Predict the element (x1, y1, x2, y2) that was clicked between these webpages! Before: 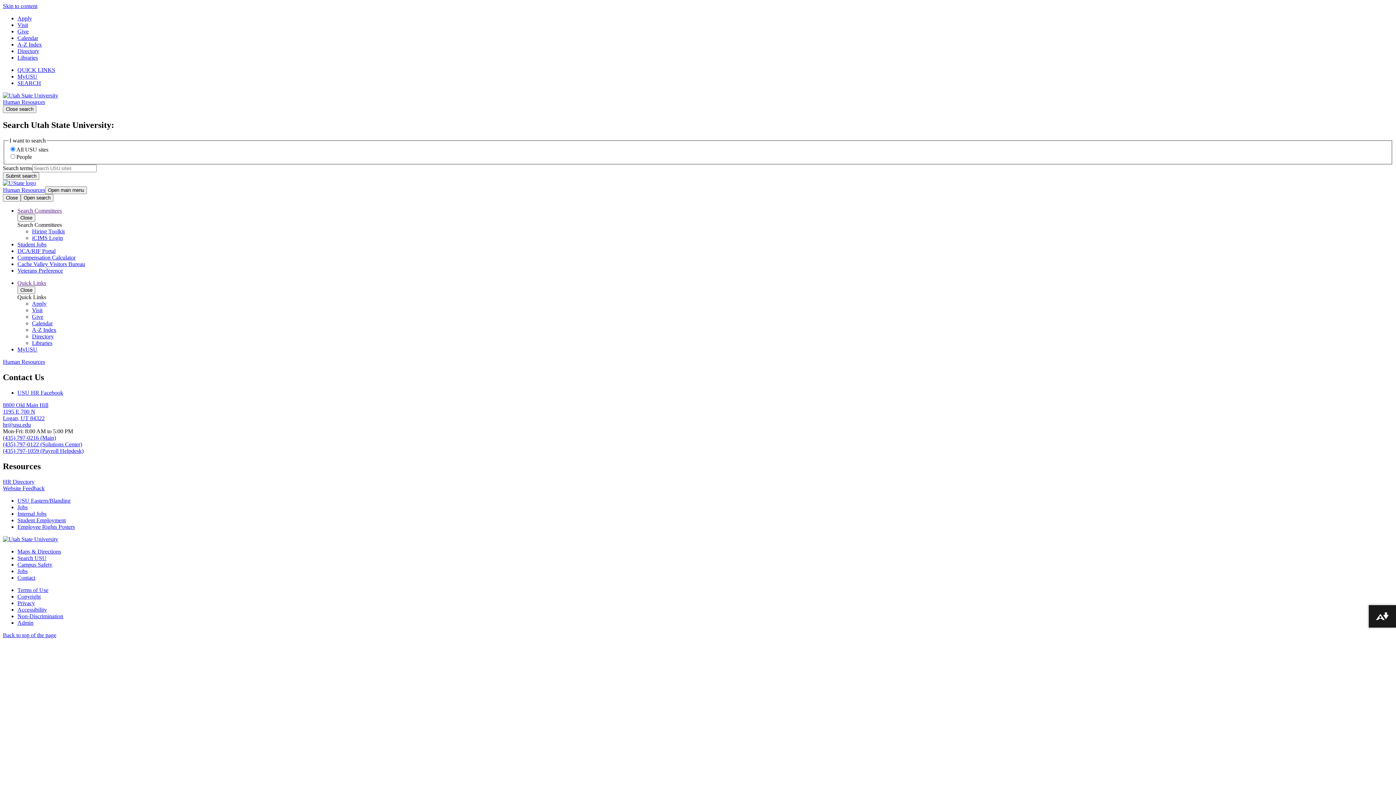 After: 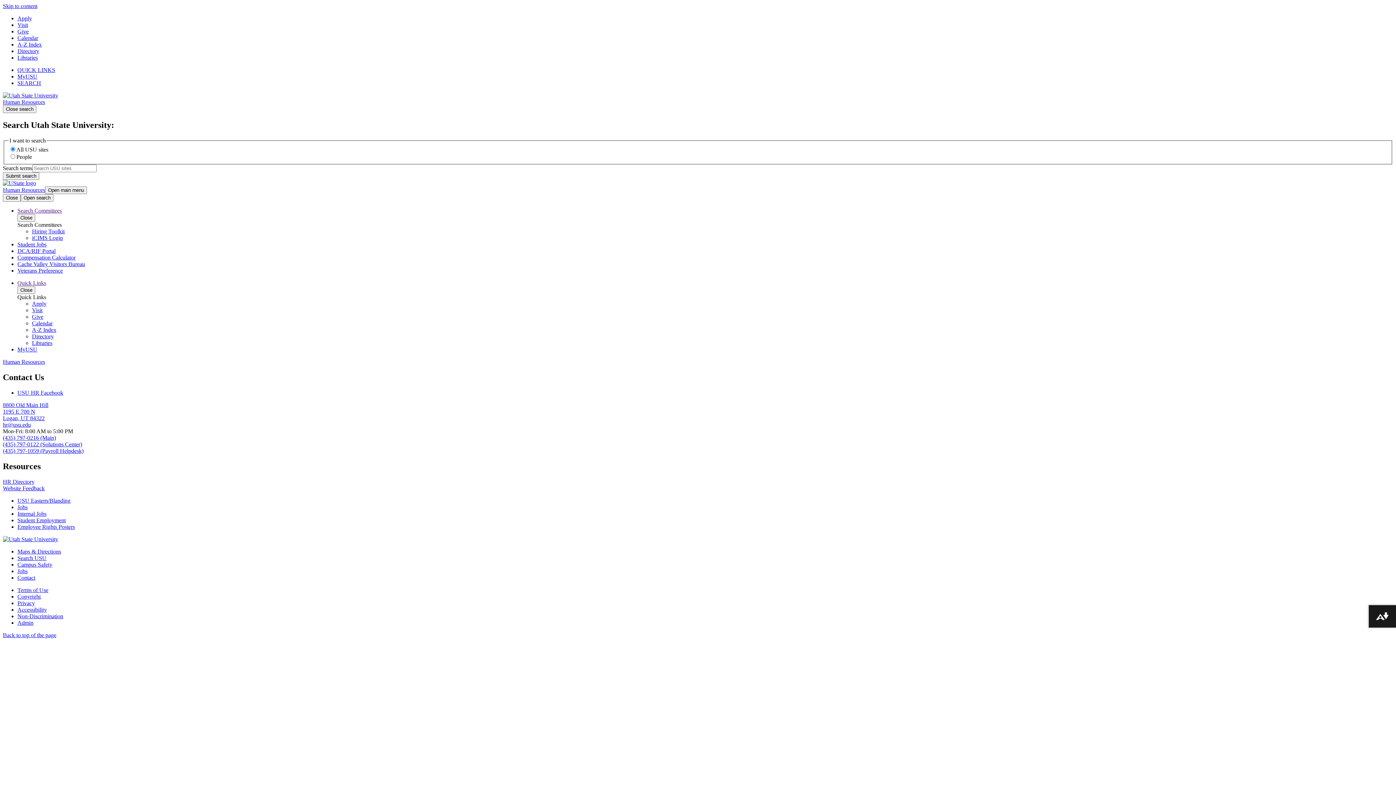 Action: bbox: (17, 389, 63, 396) label: USU HR Facebook